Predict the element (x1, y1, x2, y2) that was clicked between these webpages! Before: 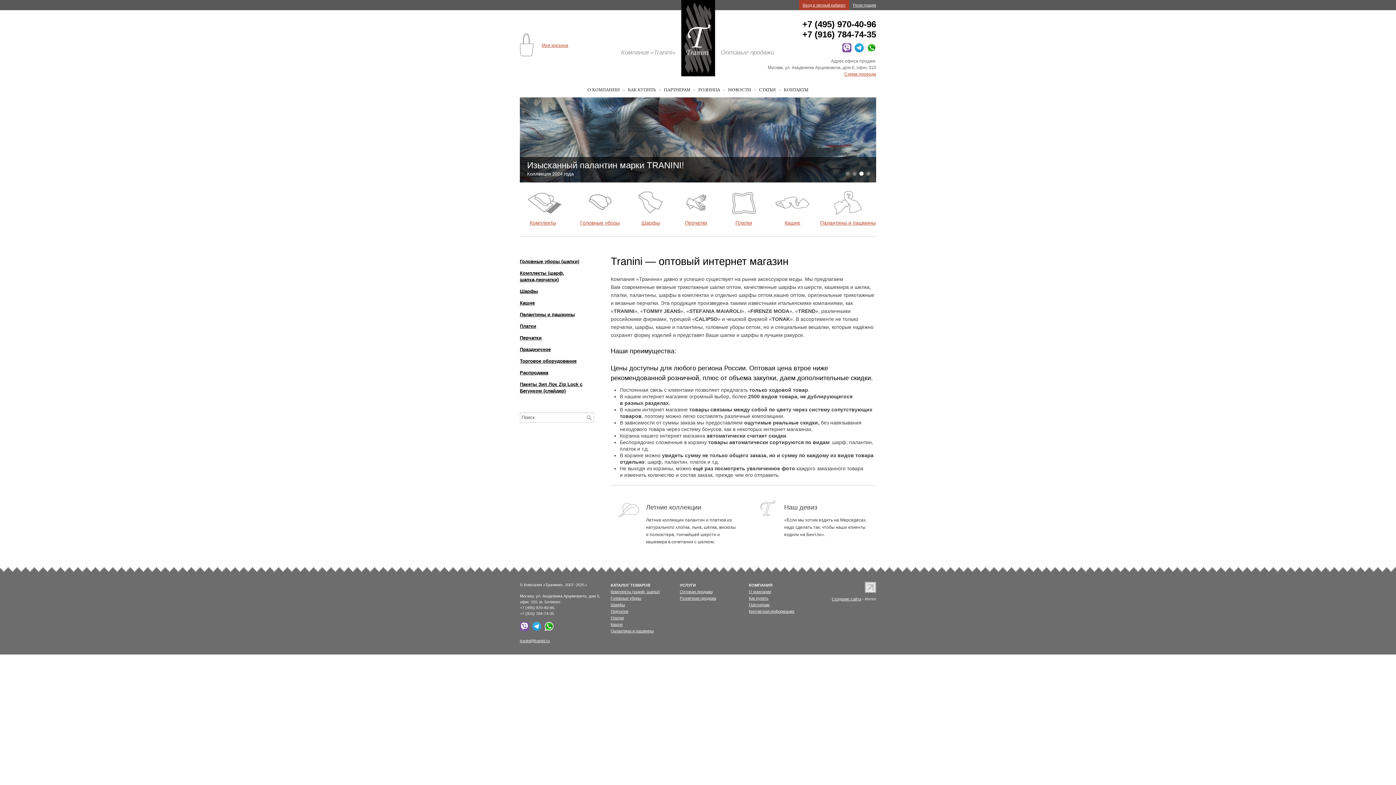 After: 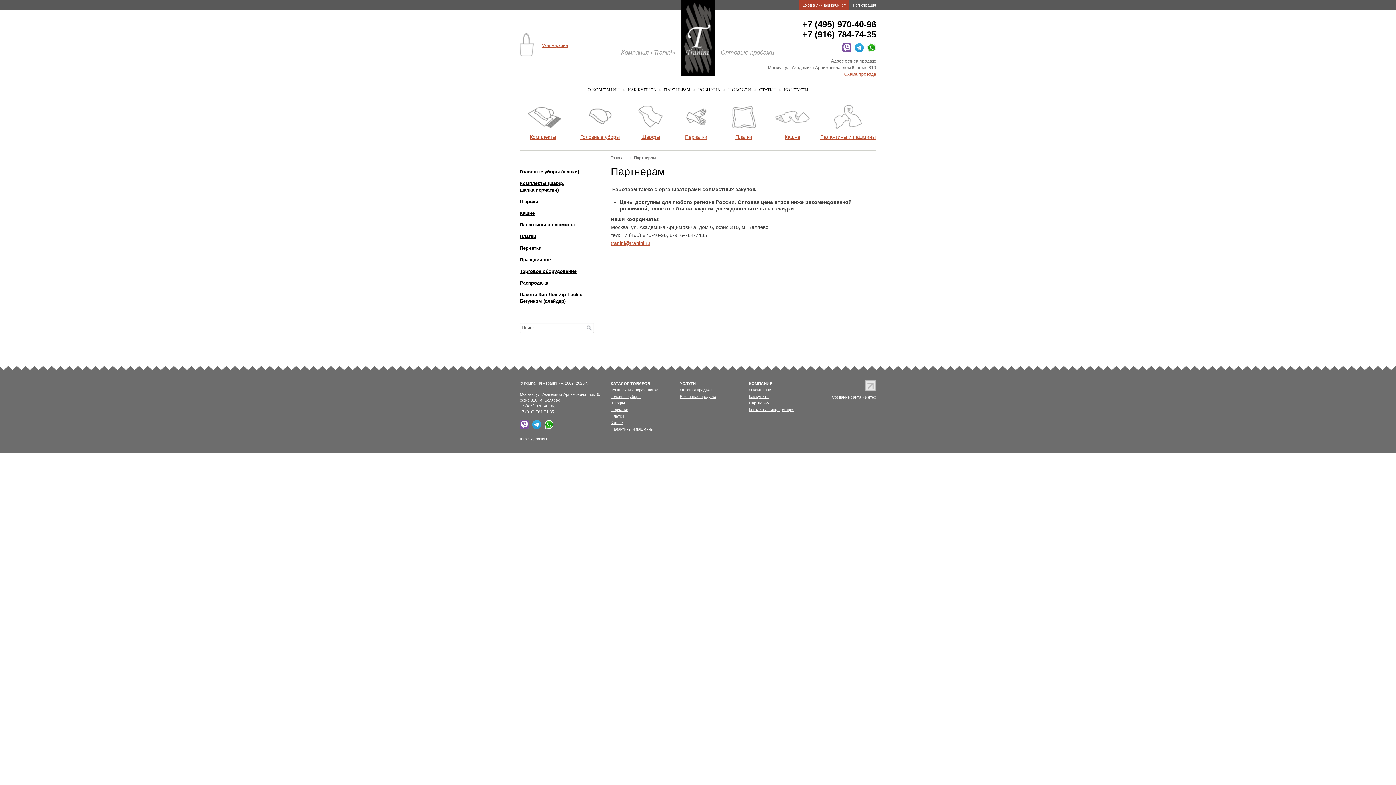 Action: bbox: (749, 602, 769, 607) label: Партнерам